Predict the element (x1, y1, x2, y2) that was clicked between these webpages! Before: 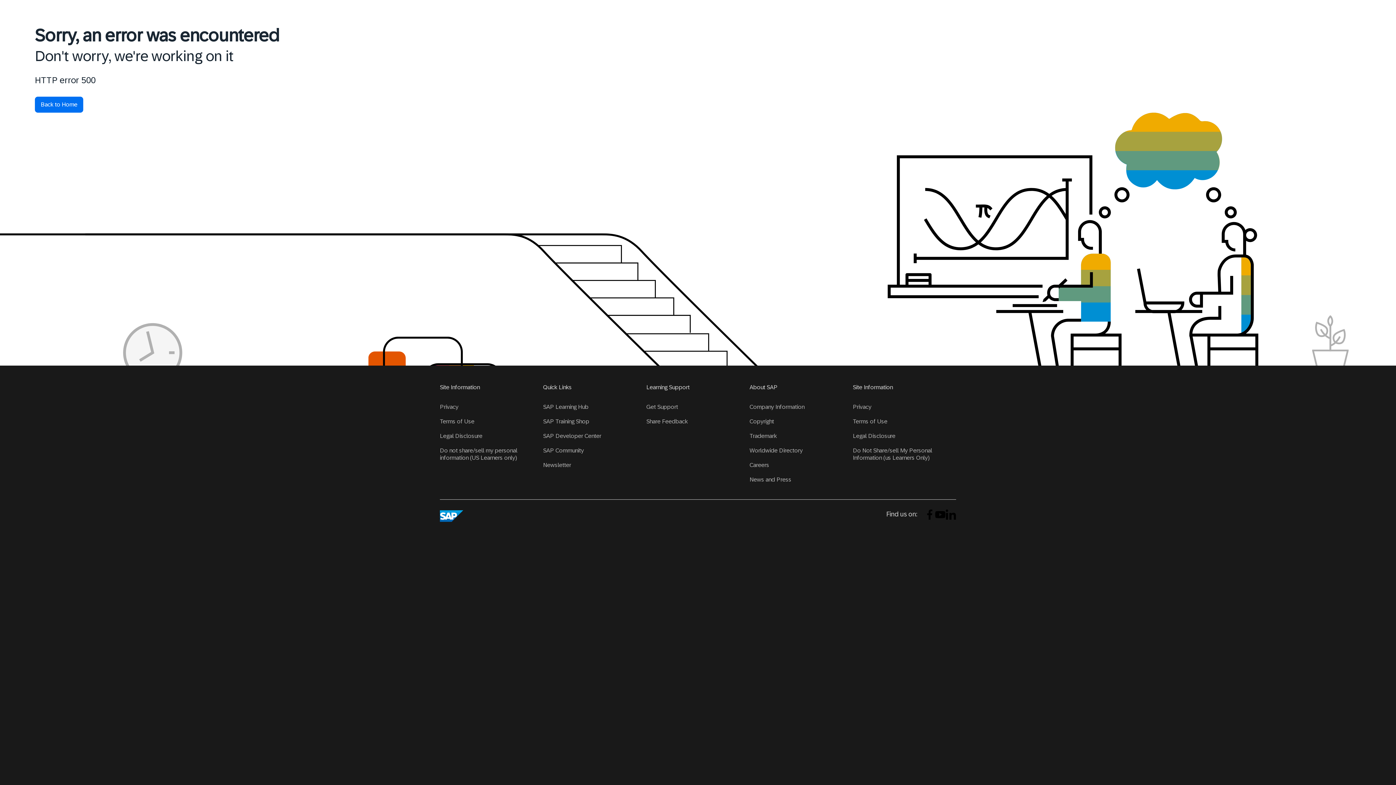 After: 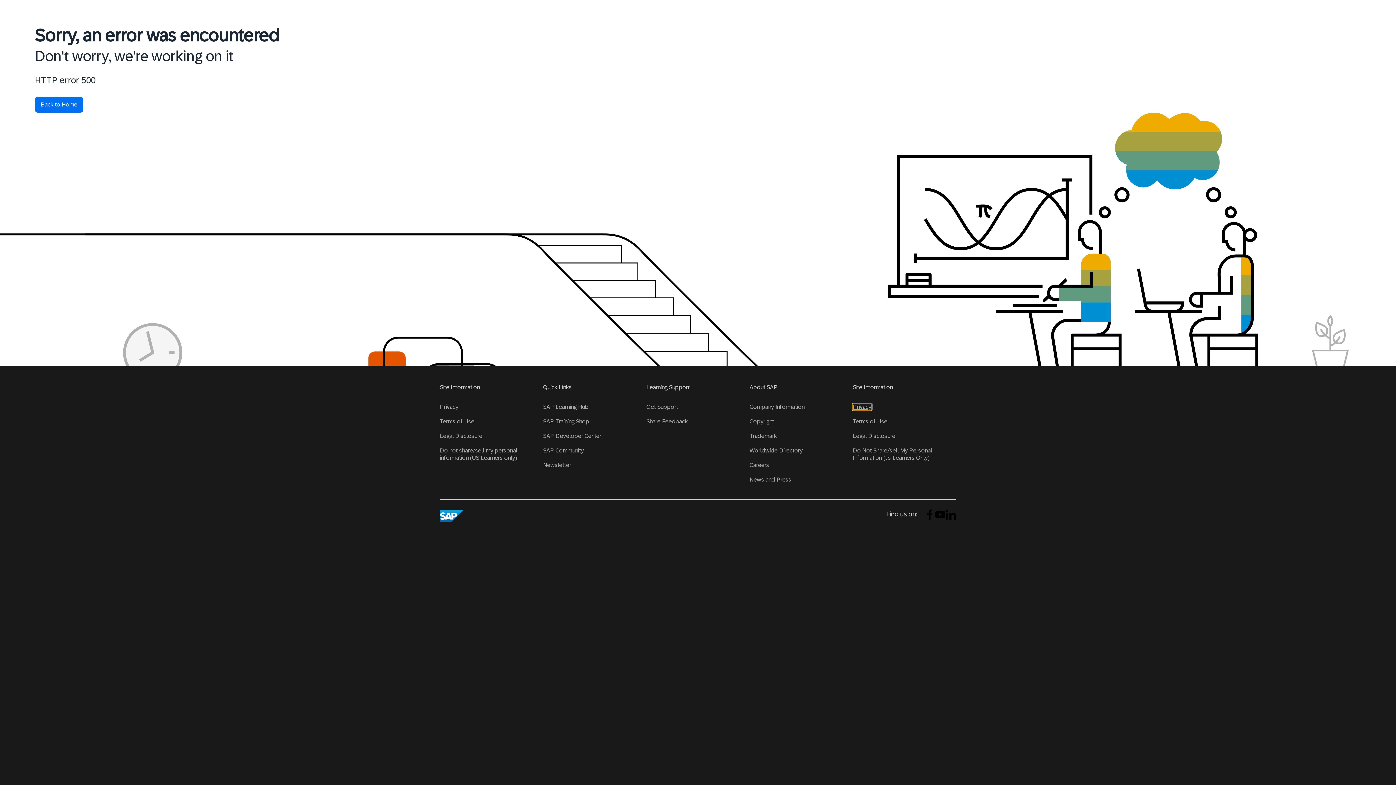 Action: label: Privacy bbox: (853, 403, 871, 410)